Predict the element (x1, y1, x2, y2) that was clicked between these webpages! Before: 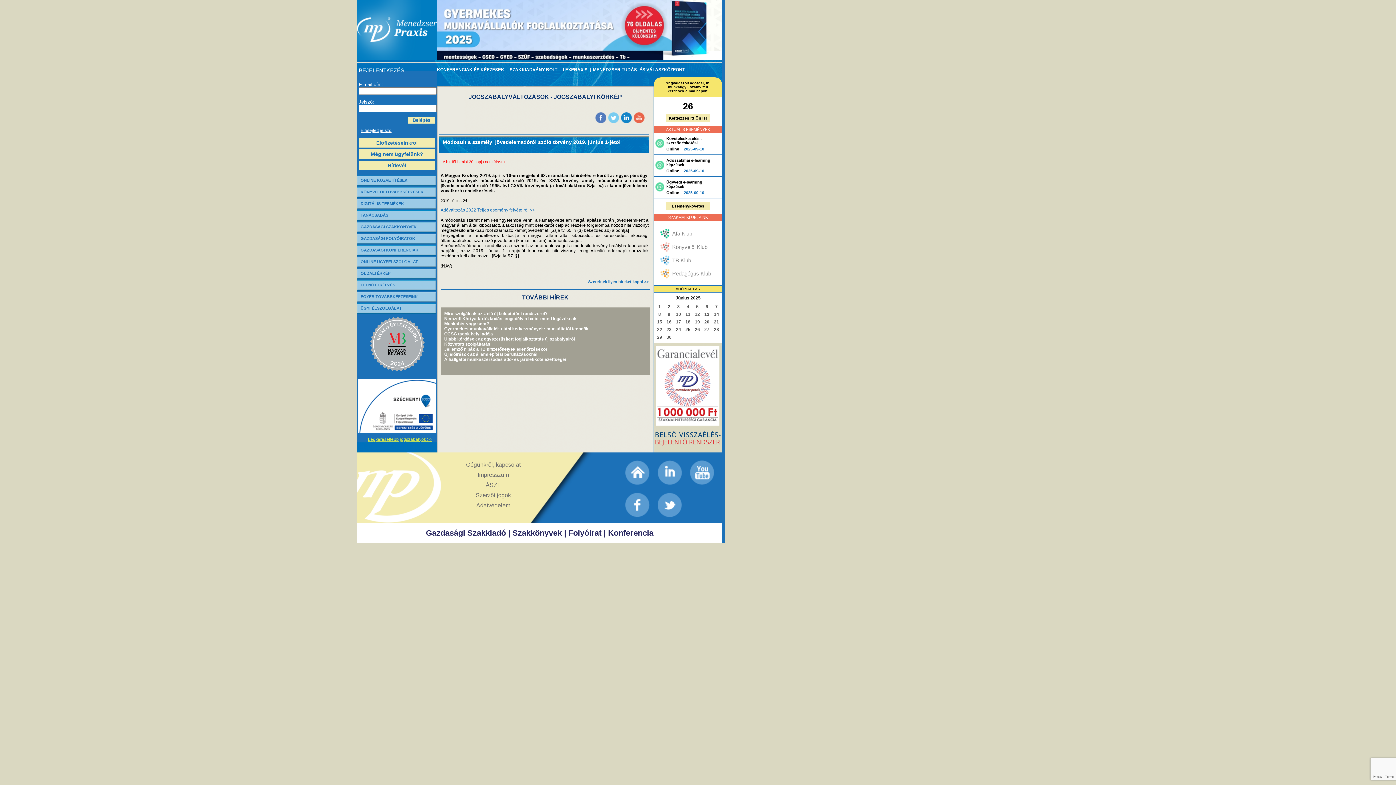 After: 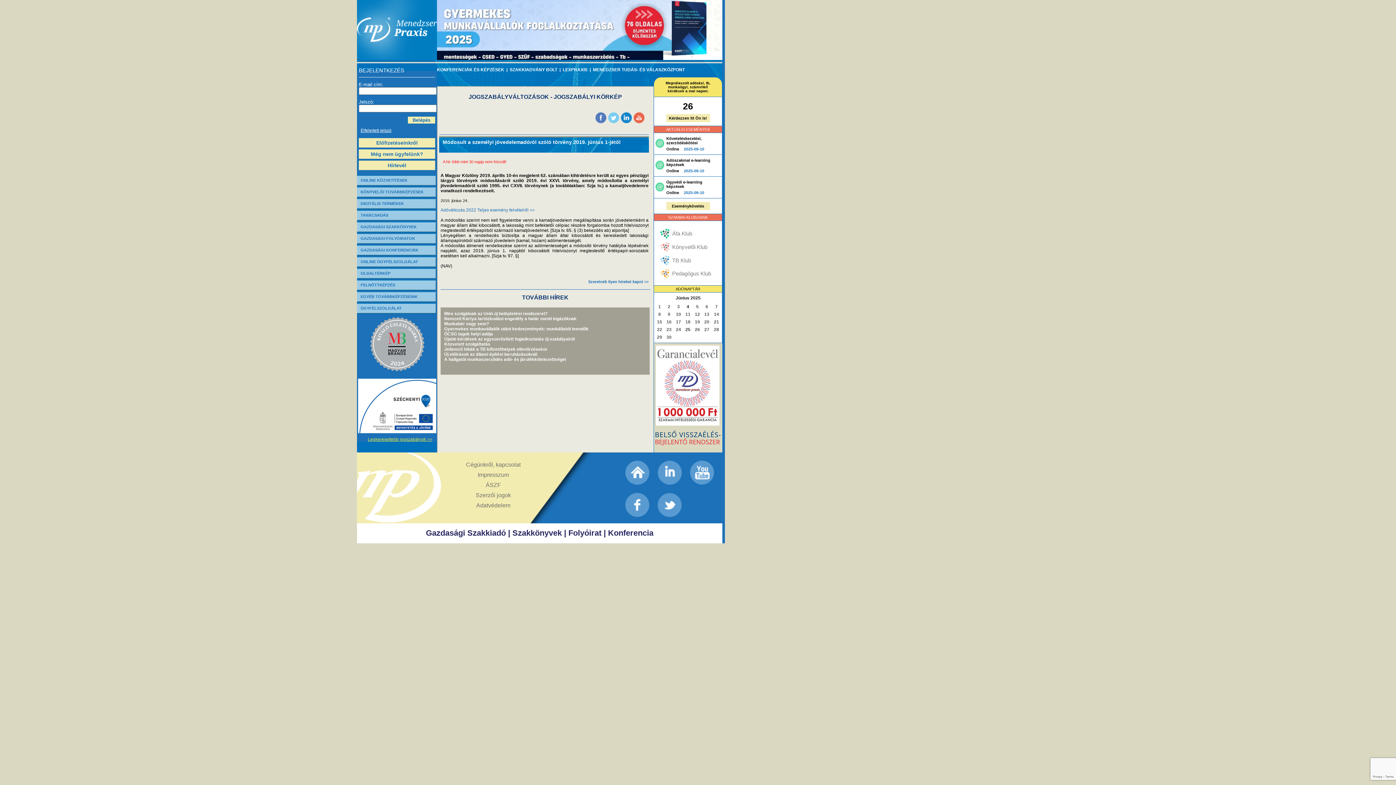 Action: bbox: (683, 303, 692, 310) label: 4